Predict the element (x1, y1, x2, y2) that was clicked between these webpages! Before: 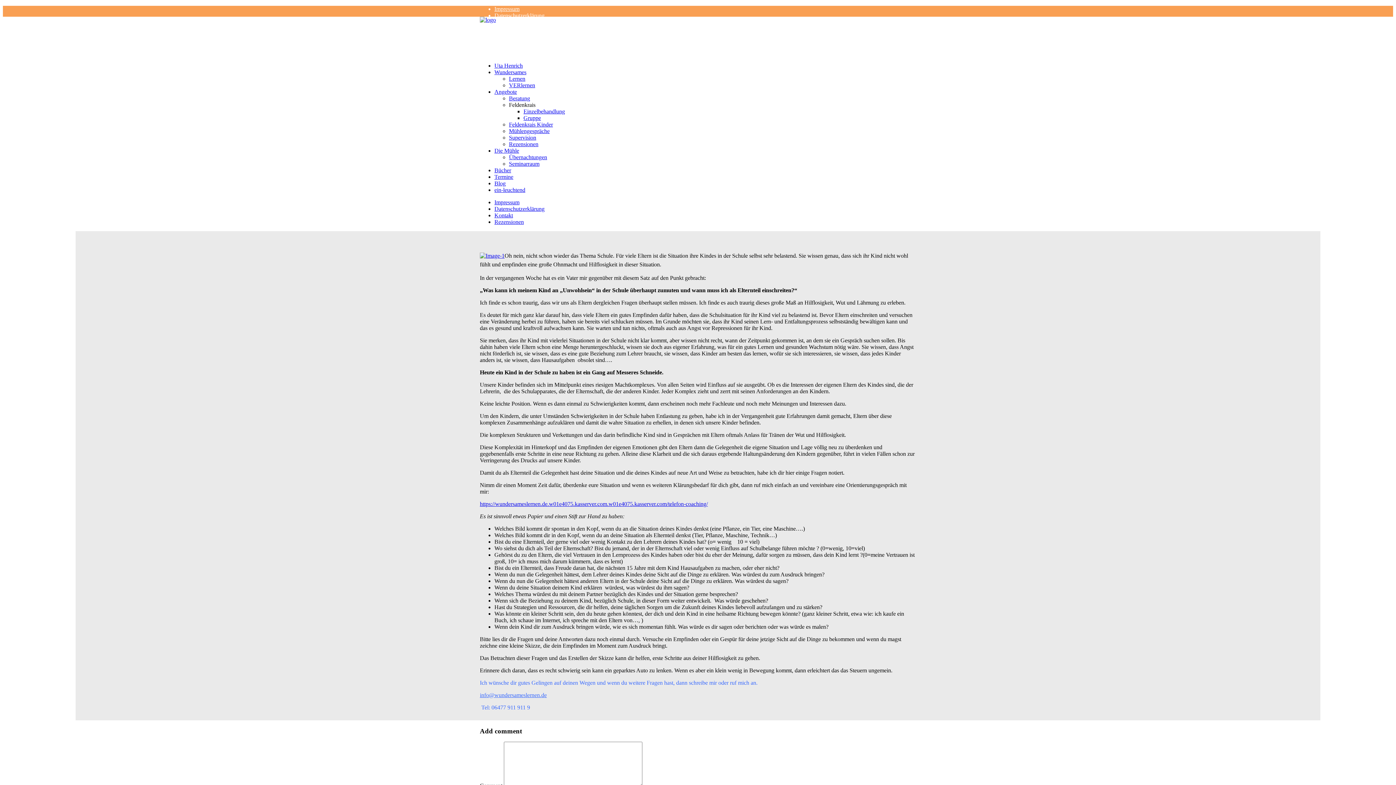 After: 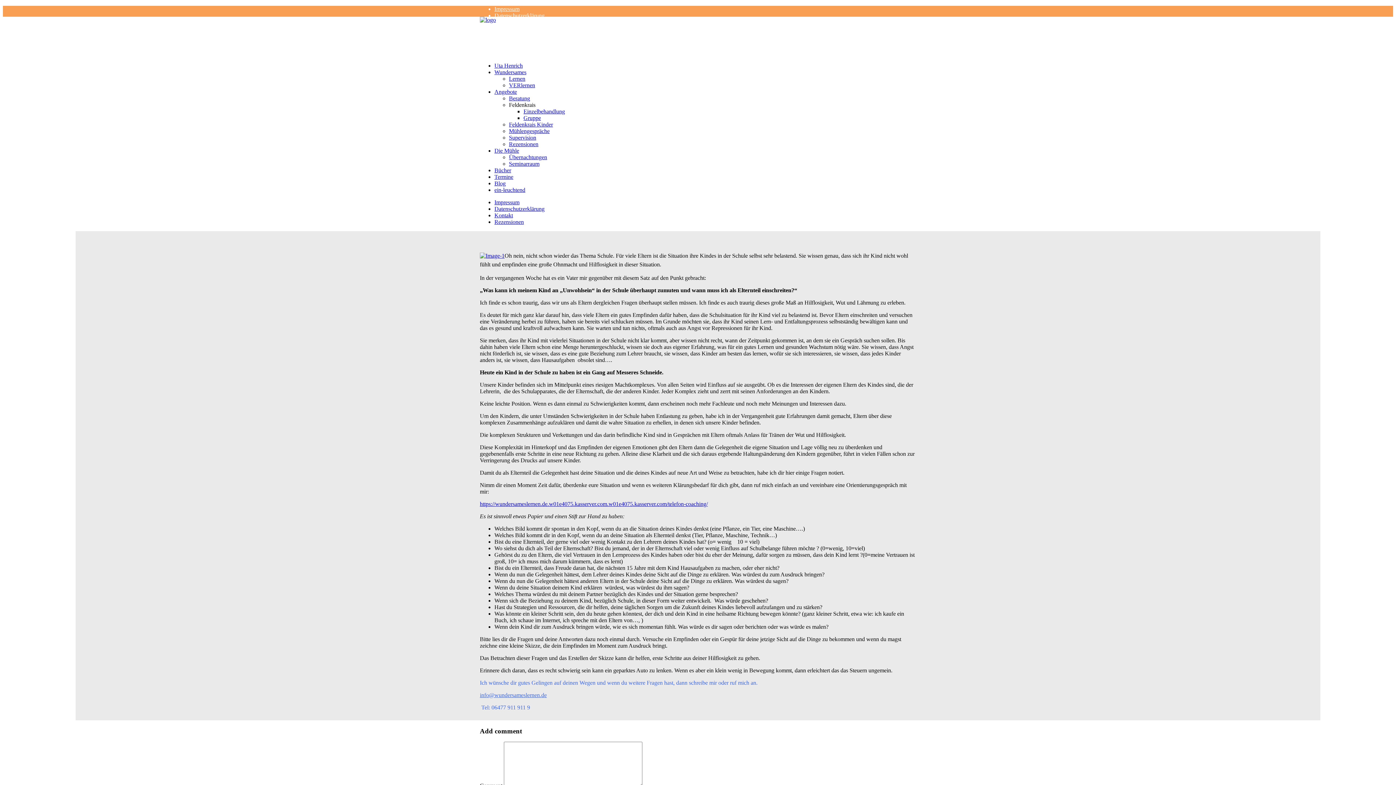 Action: label: Feldenkrais bbox: (509, 101, 535, 108)